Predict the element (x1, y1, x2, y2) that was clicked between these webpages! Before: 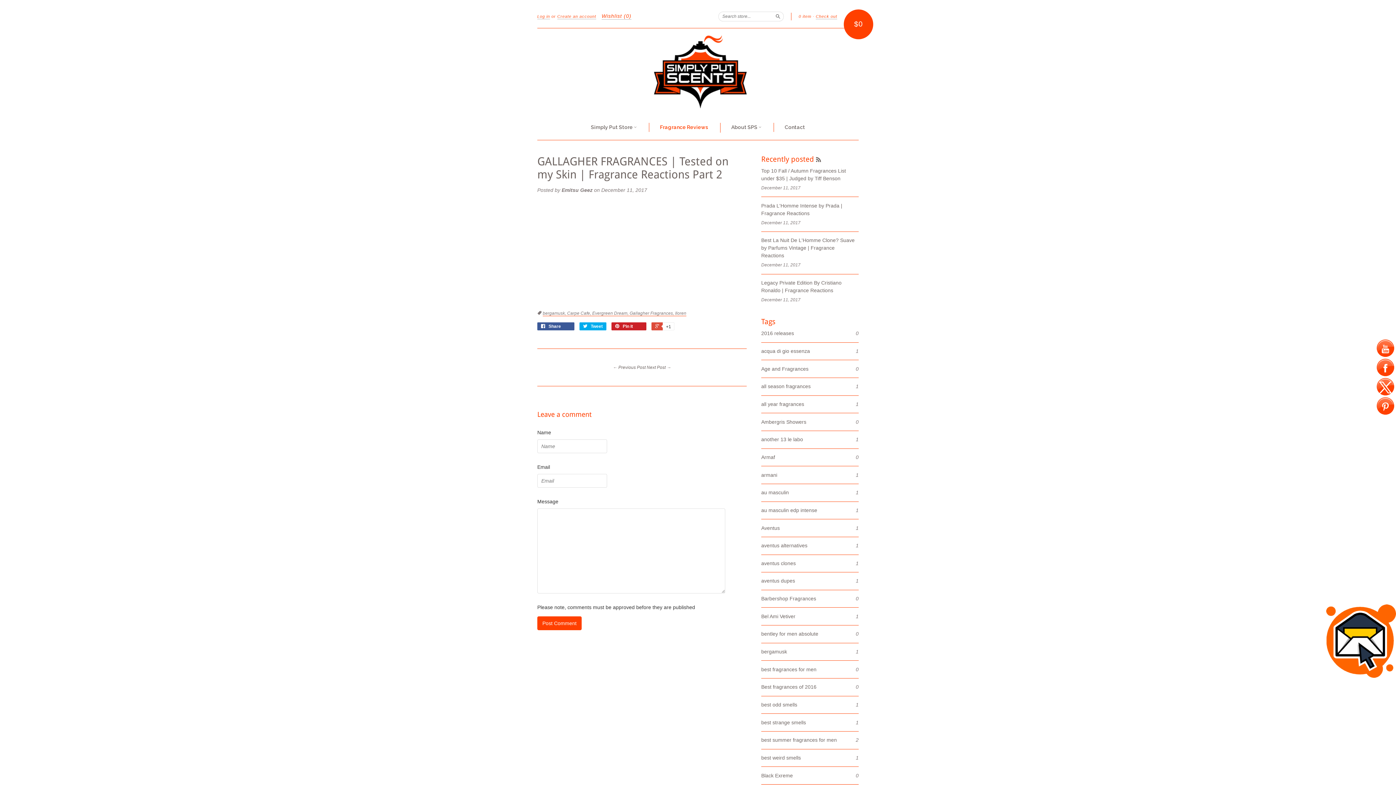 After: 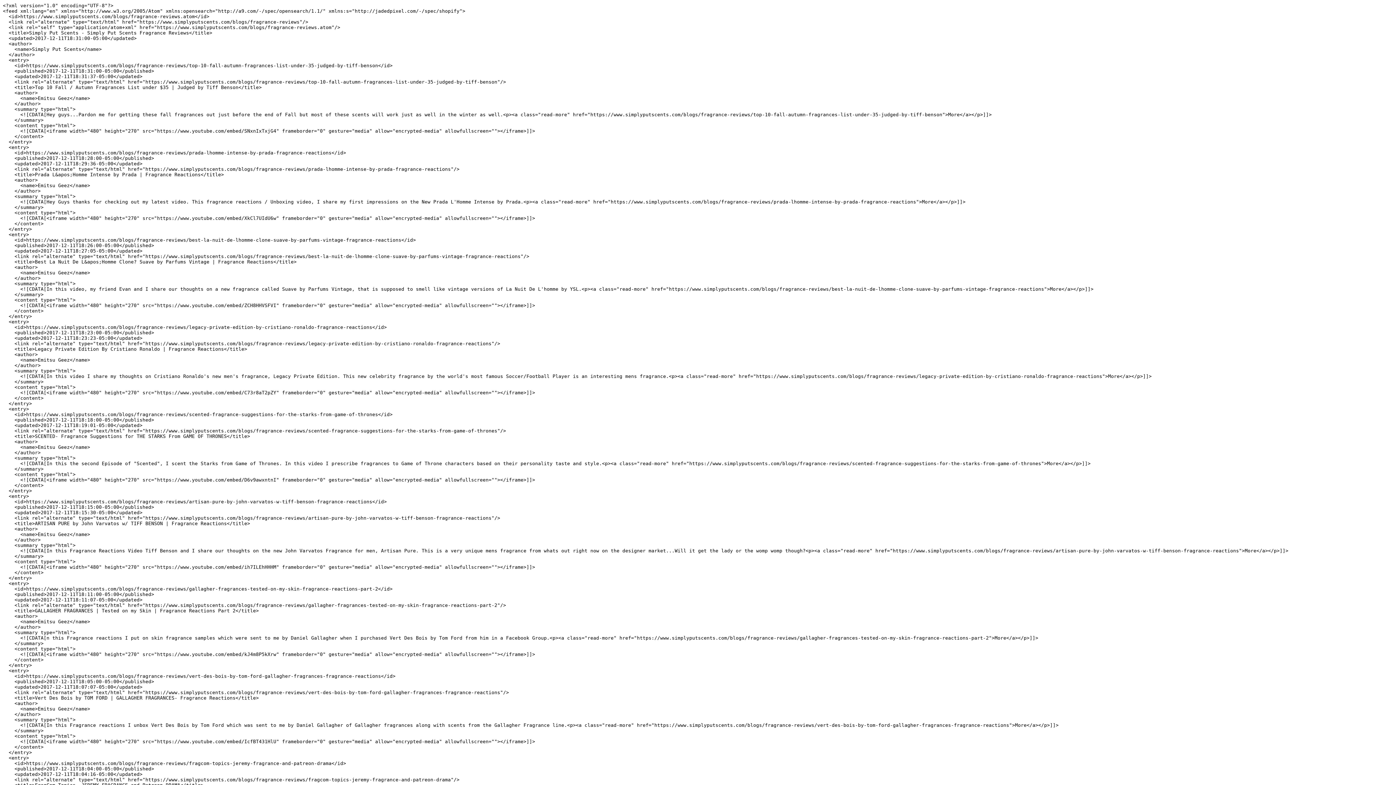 Action: label: RSS Feed bbox: (815, 154, 821, 163)